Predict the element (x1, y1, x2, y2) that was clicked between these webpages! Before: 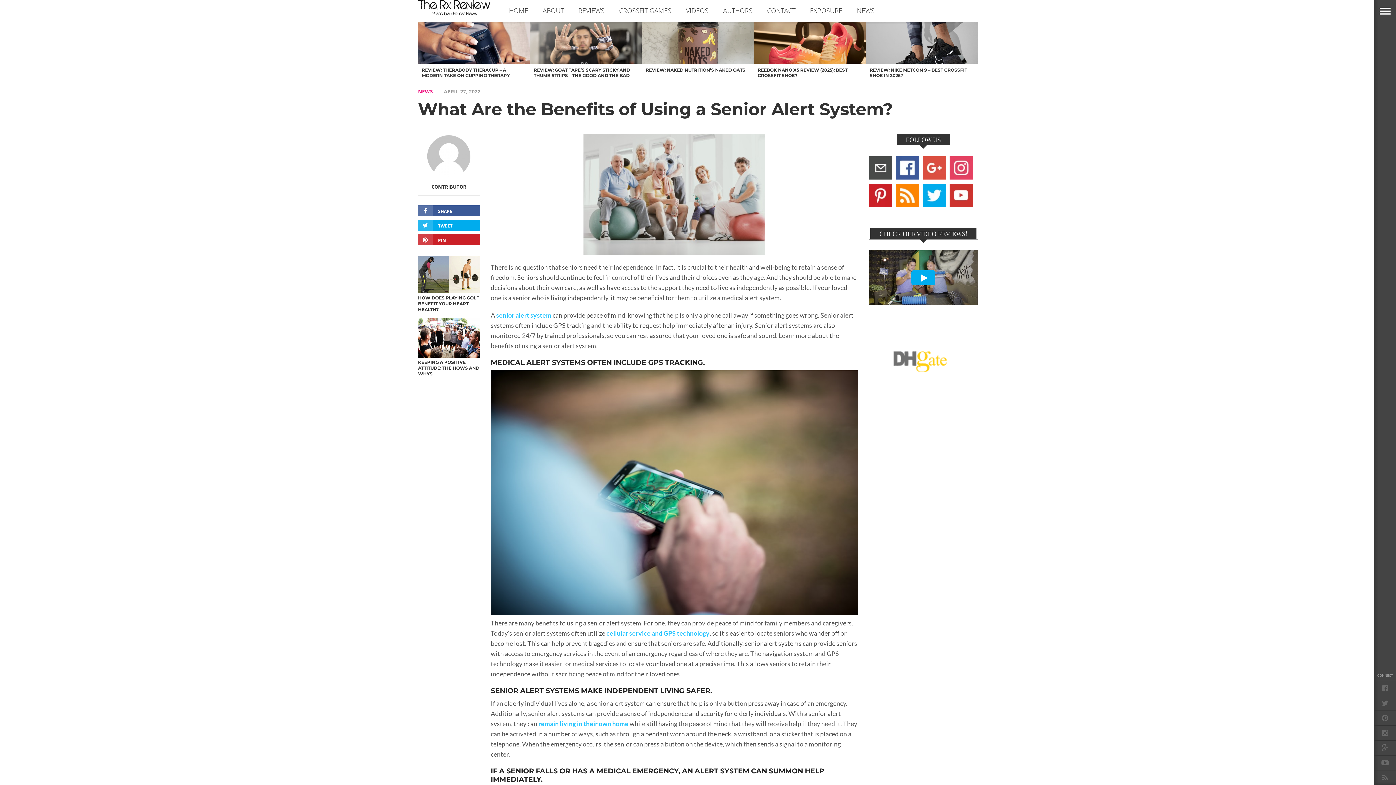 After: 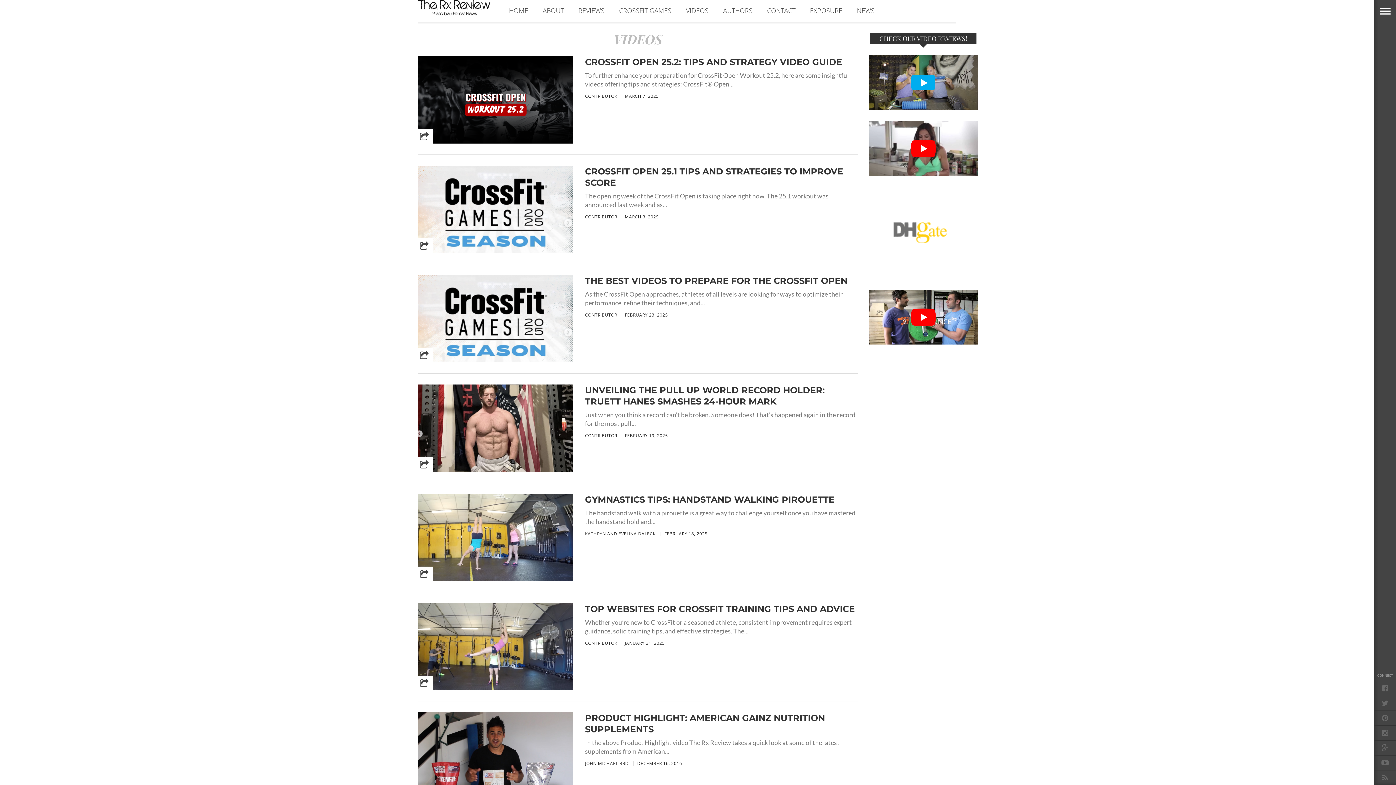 Action: label: VIDEOS bbox: (678, 0, 716, 21)